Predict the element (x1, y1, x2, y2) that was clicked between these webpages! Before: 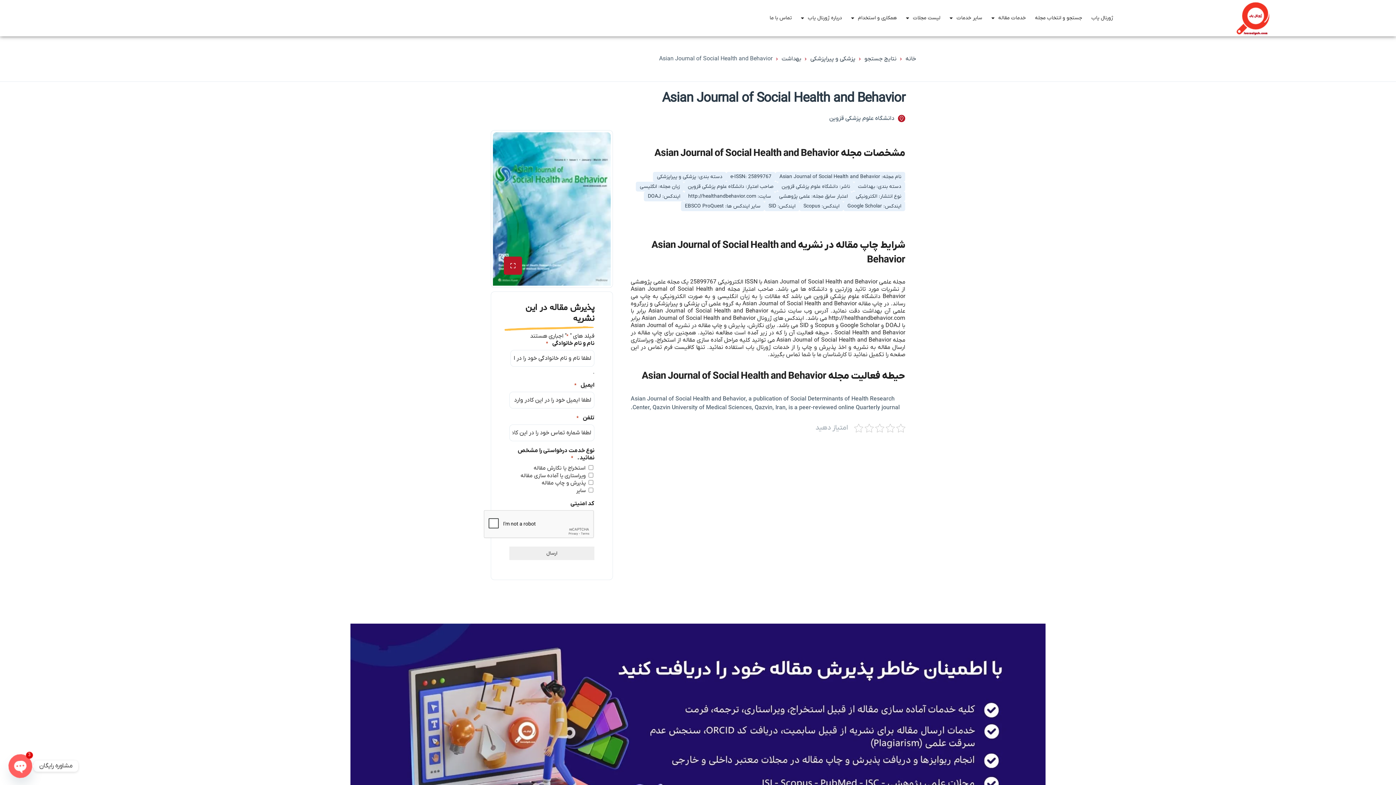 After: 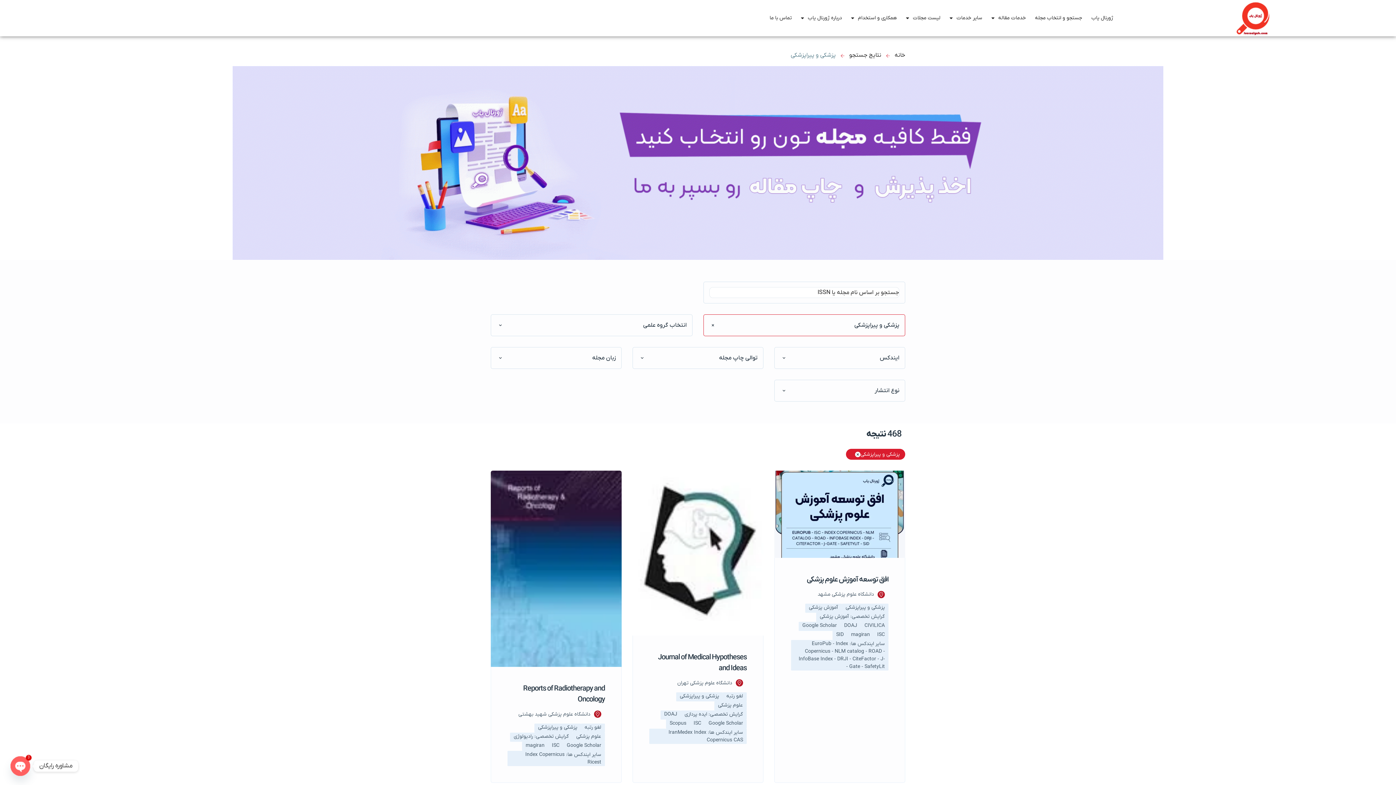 Action: label: پزشکی و پیراپزشکی bbox: (810, 54, 855, 63)